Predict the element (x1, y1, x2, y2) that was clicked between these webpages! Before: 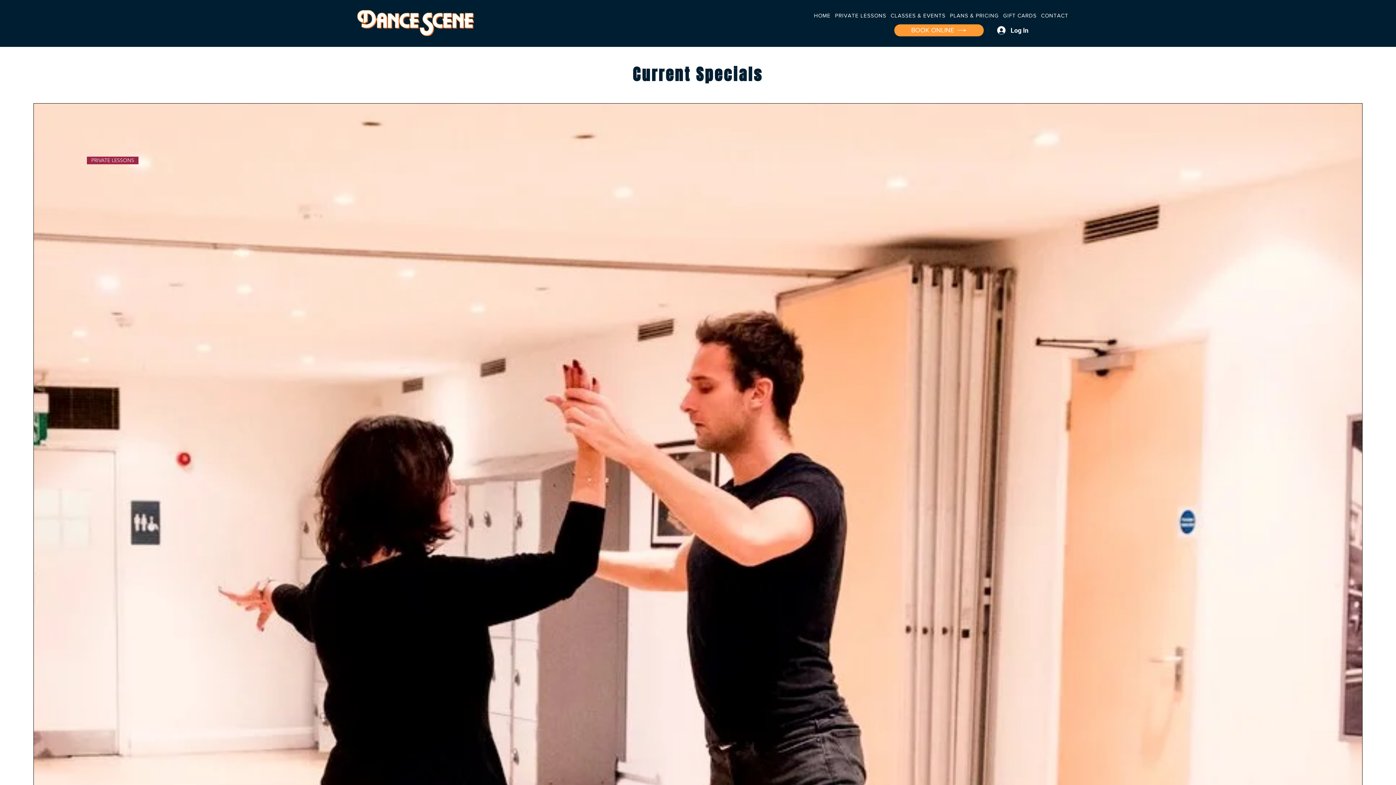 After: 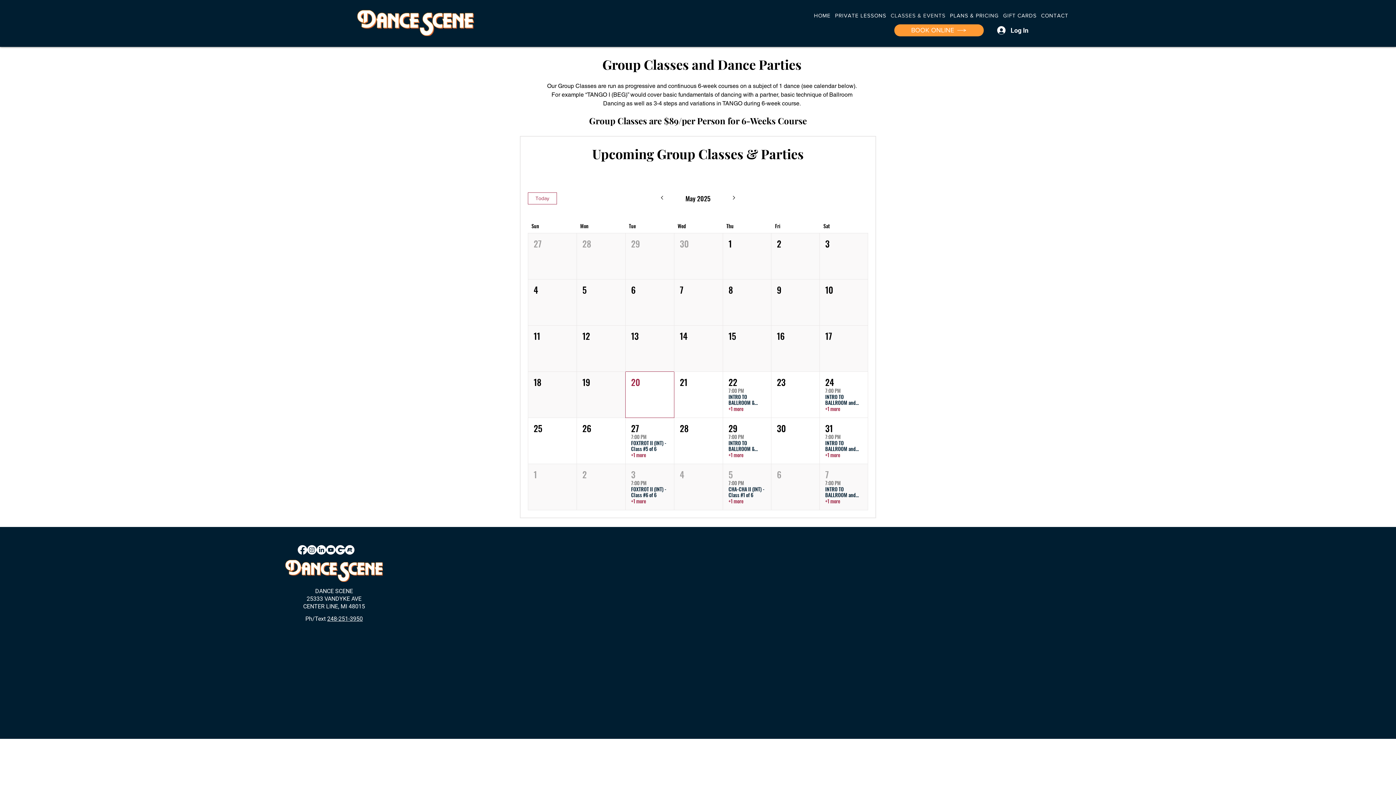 Action: bbox: (886, 12, 945, 18) label: CLASSES & EVENTS